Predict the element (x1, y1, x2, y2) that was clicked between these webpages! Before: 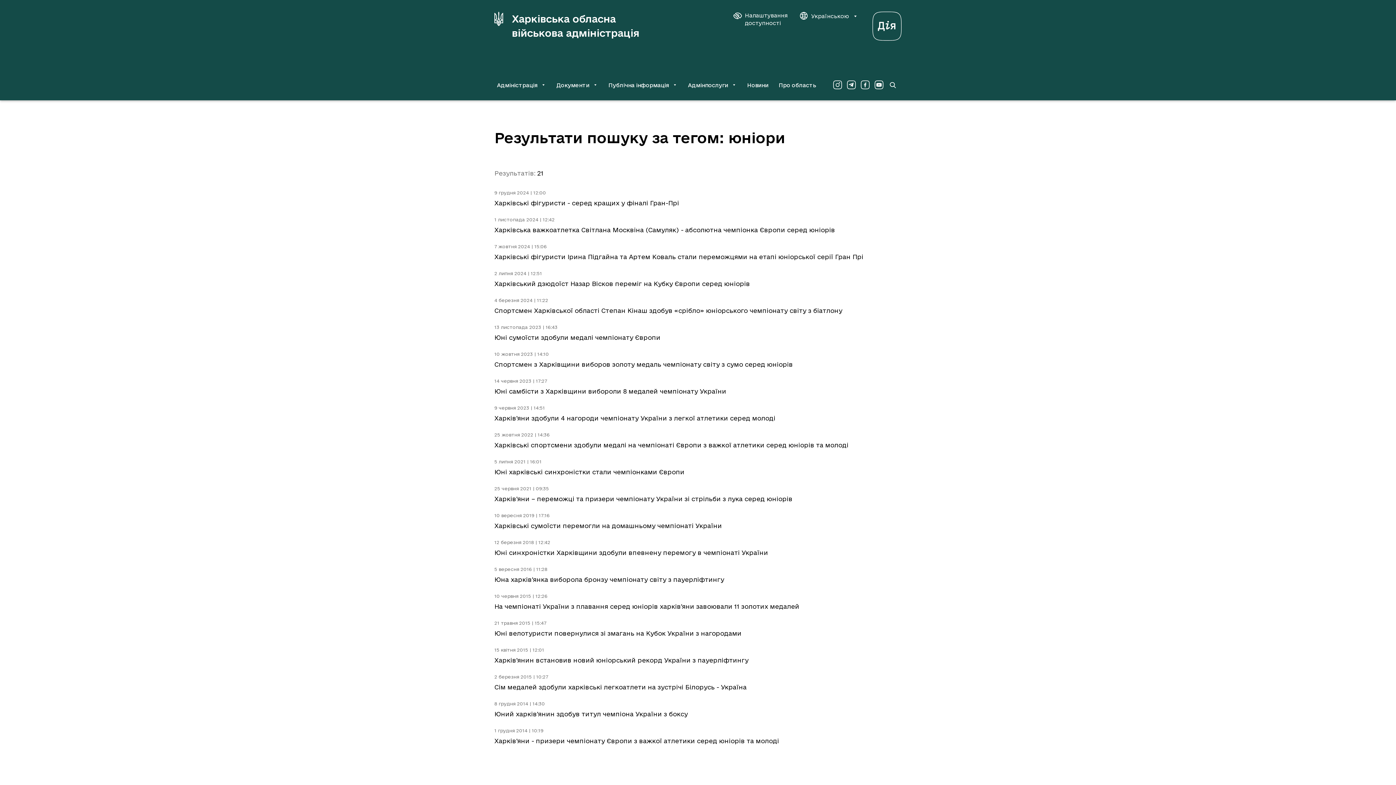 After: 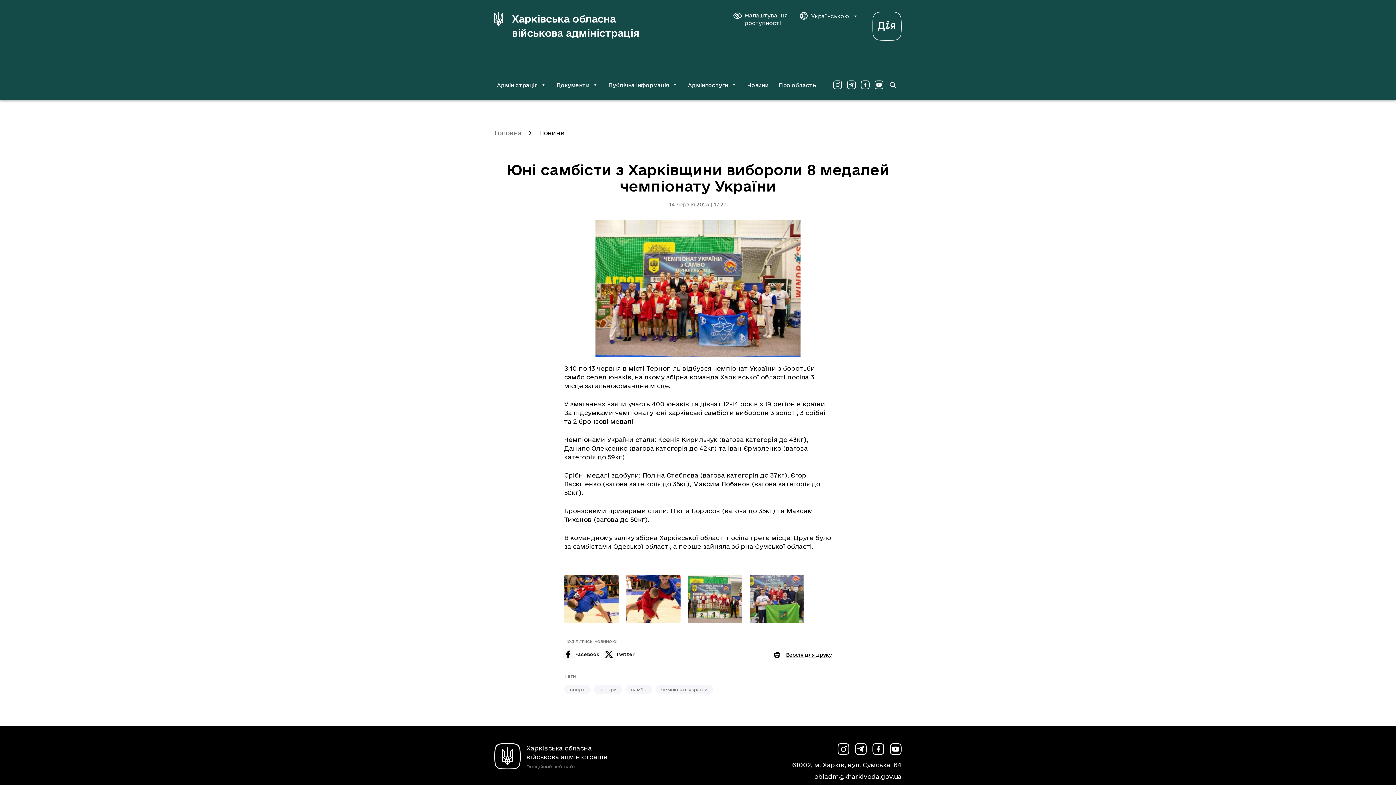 Action: bbox: (494, 388, 726, 394) label: Юні самбісти з Харківщини вибороли 8 медалей чемпіонату України